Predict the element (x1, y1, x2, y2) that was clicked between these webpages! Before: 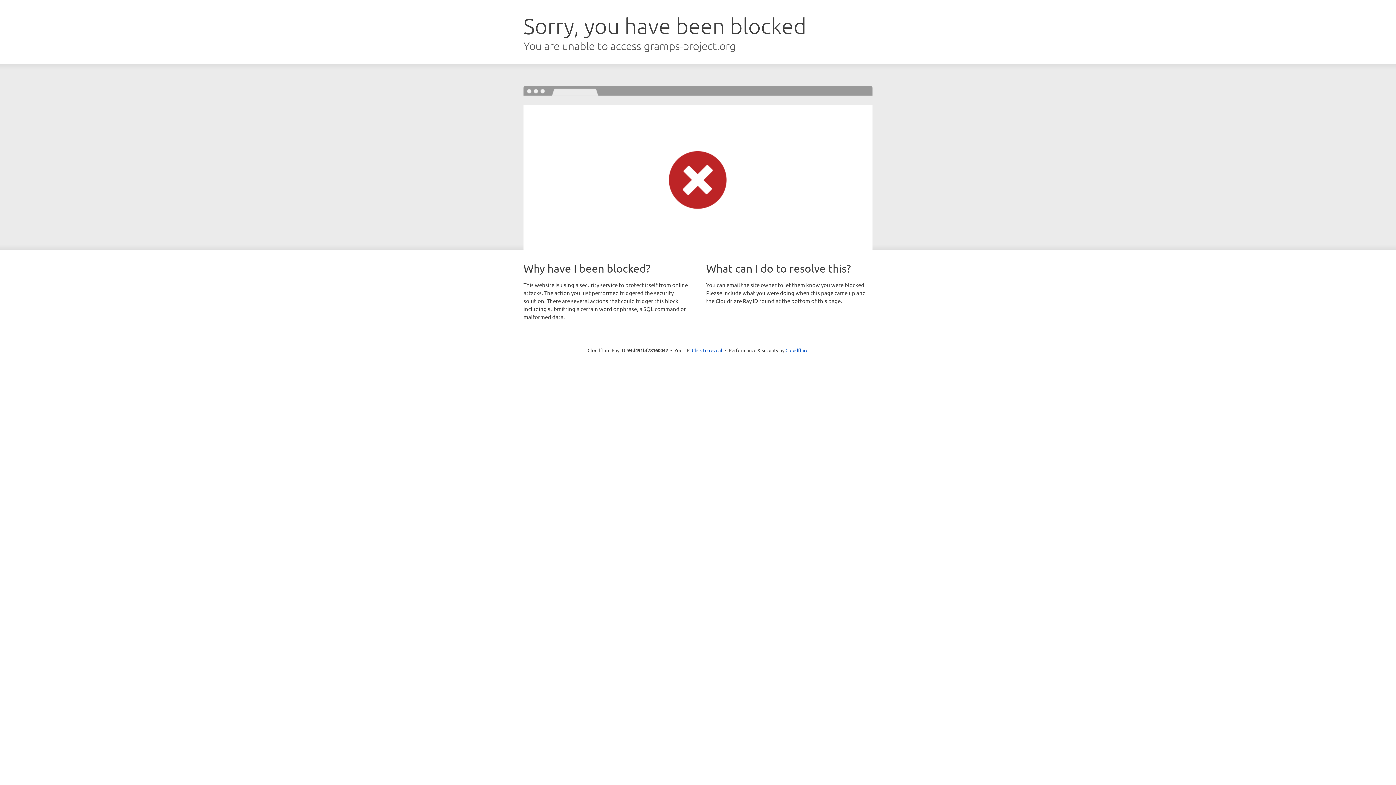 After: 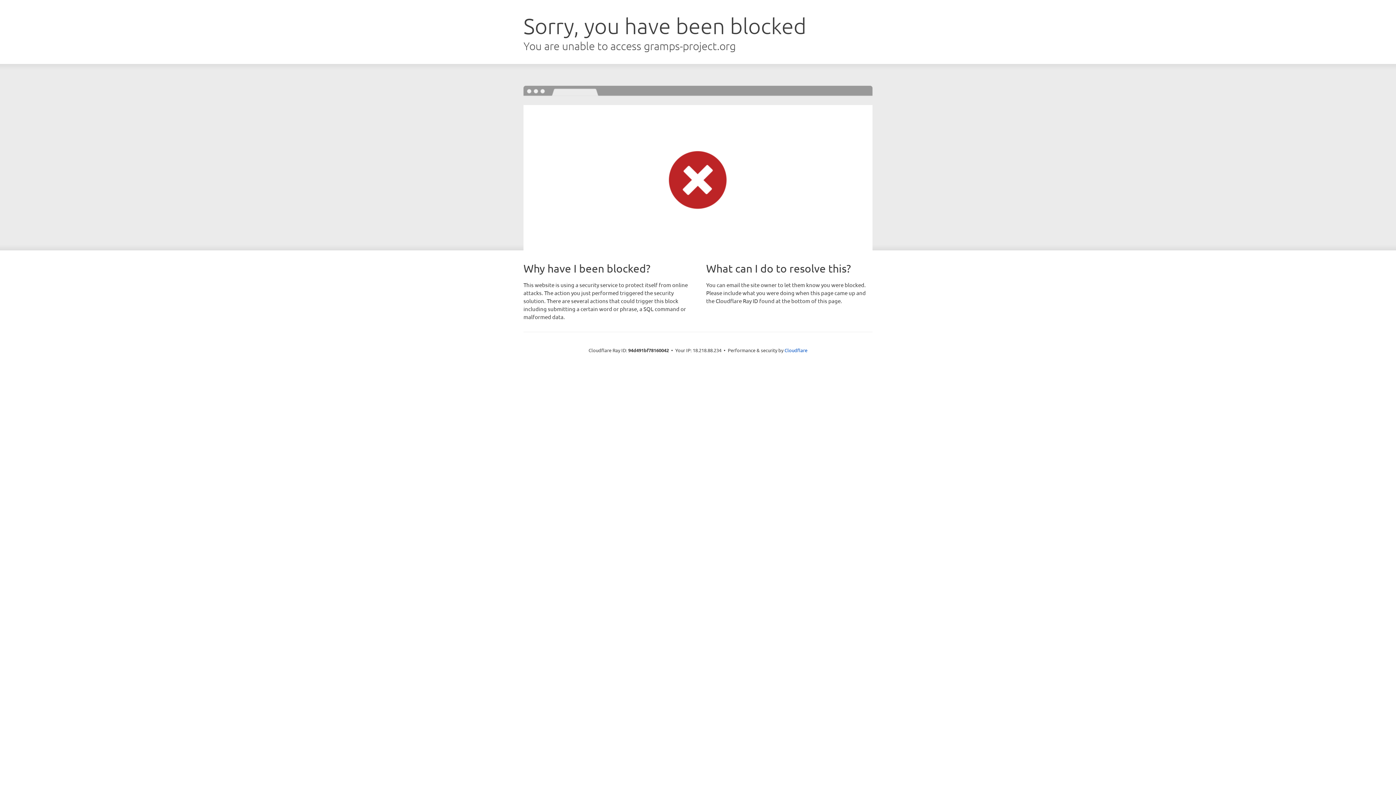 Action: bbox: (692, 346, 722, 353) label: Click to reveal